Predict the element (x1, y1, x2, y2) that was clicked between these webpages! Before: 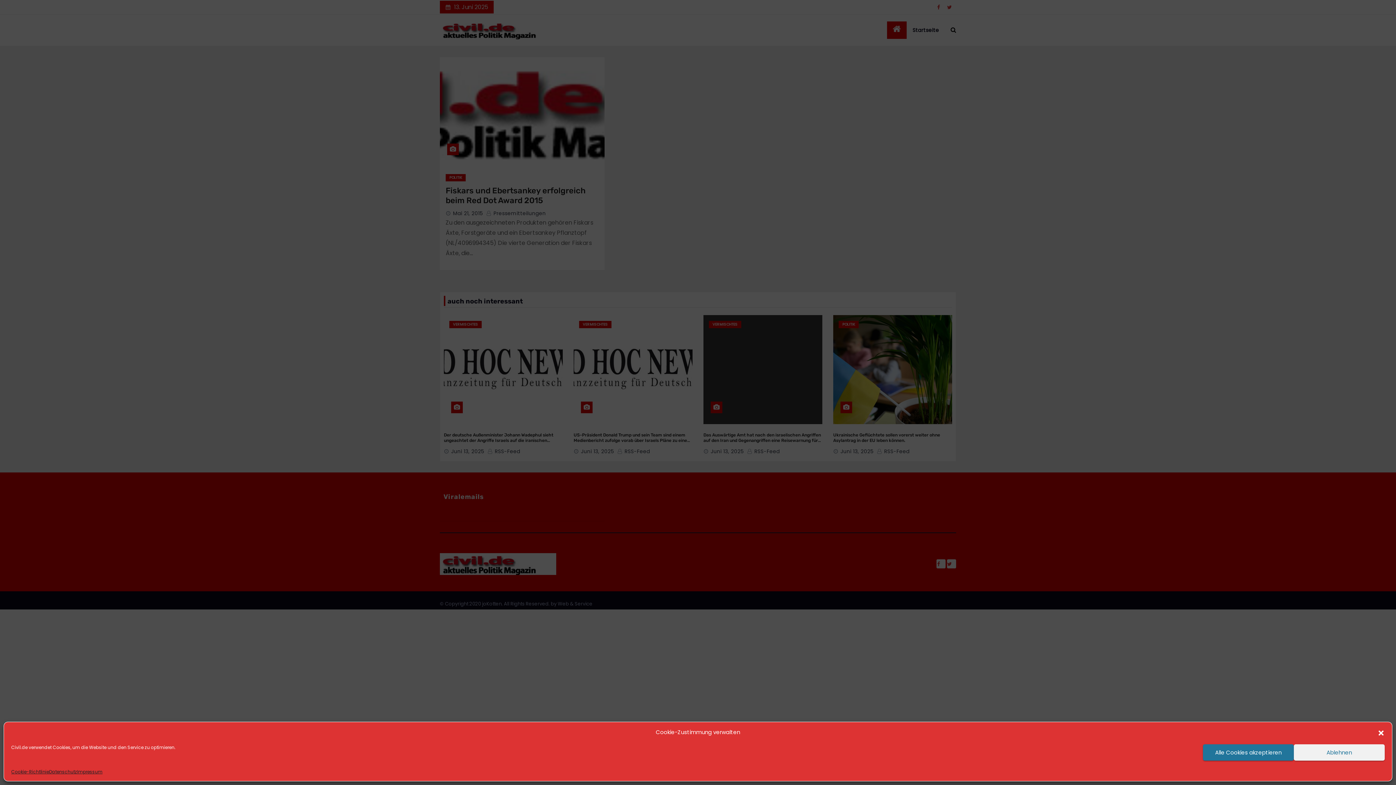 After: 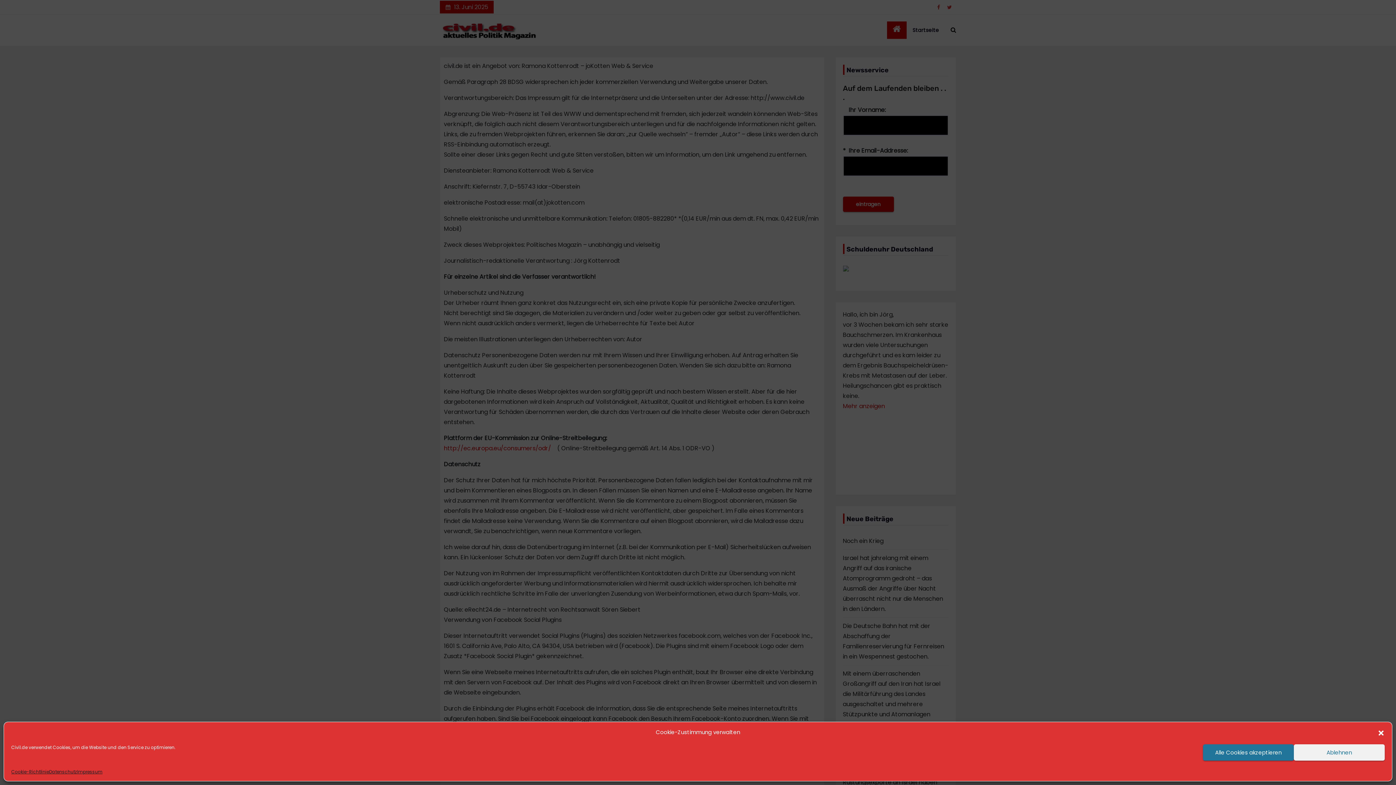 Action: bbox: (77, 768, 102, 776) label: Impressum